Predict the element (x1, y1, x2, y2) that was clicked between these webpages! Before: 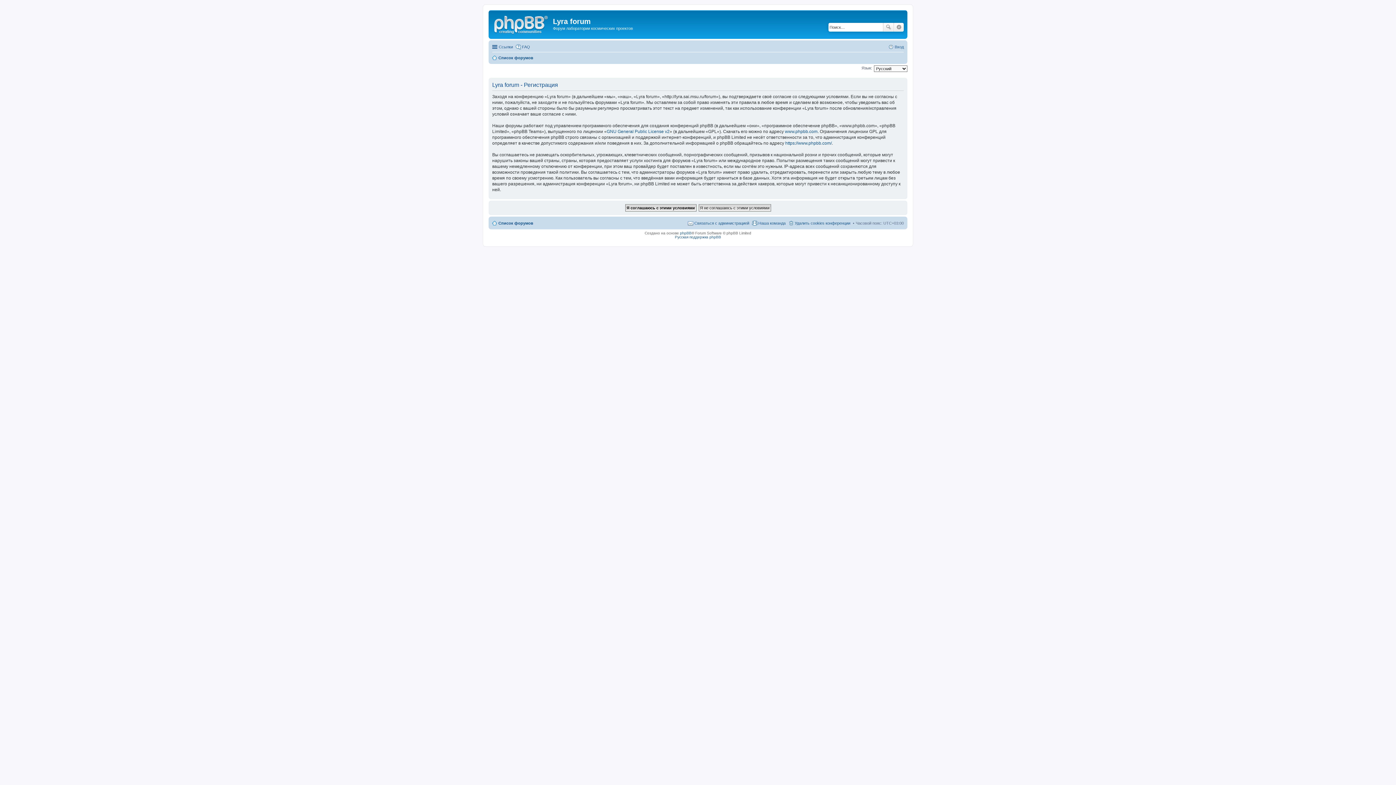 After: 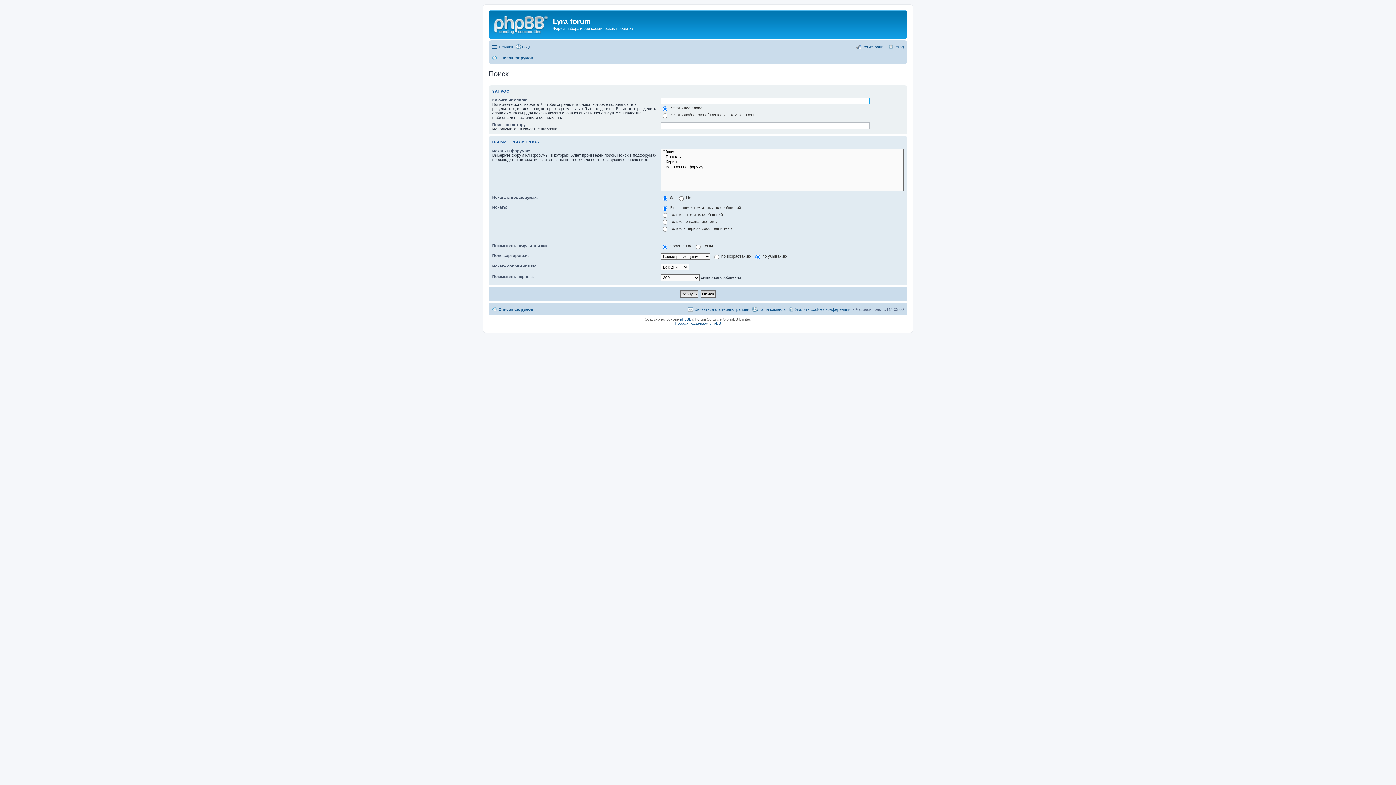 Action: bbox: (883, 22, 894, 31) label: Поиск